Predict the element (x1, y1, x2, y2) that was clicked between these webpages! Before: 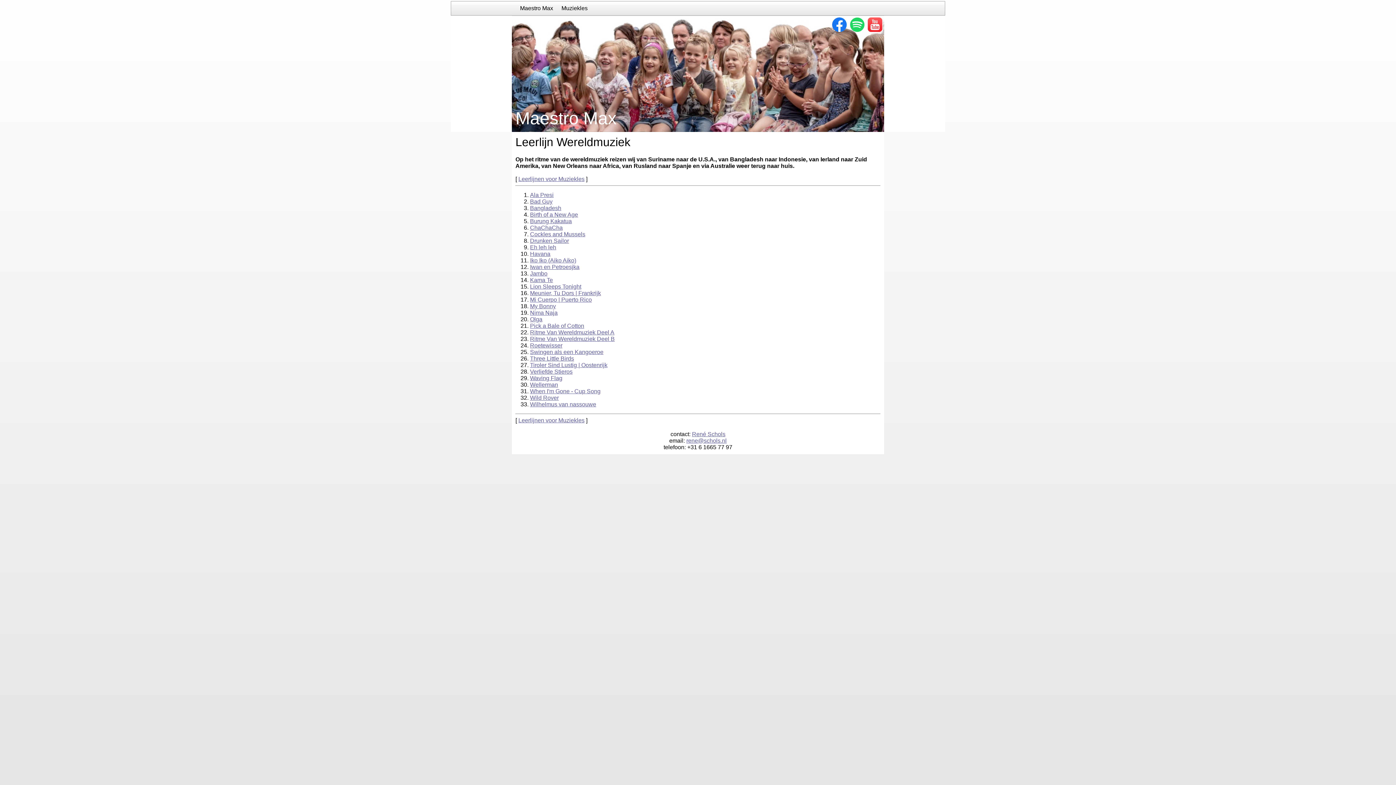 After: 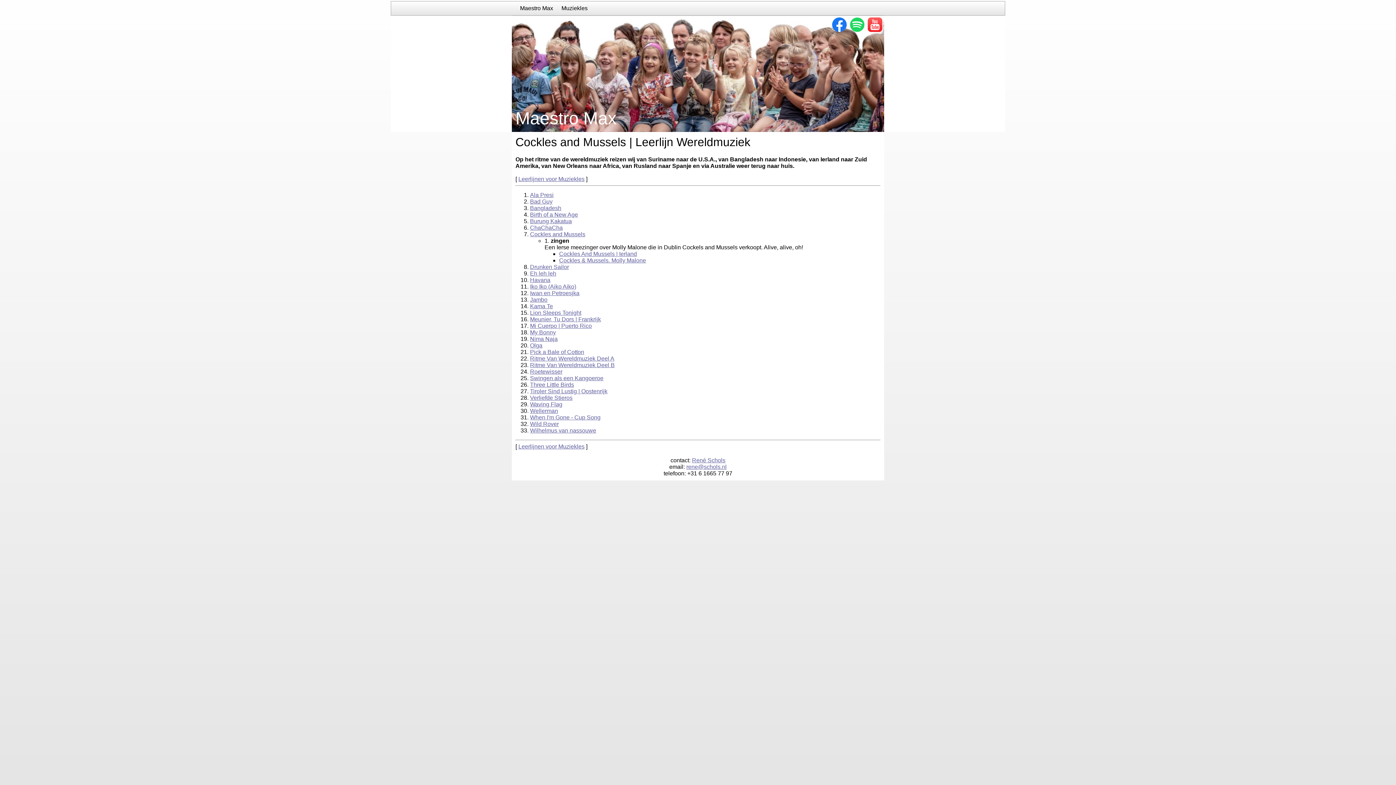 Action: bbox: (530, 231, 585, 237) label: Cockles and Mussels